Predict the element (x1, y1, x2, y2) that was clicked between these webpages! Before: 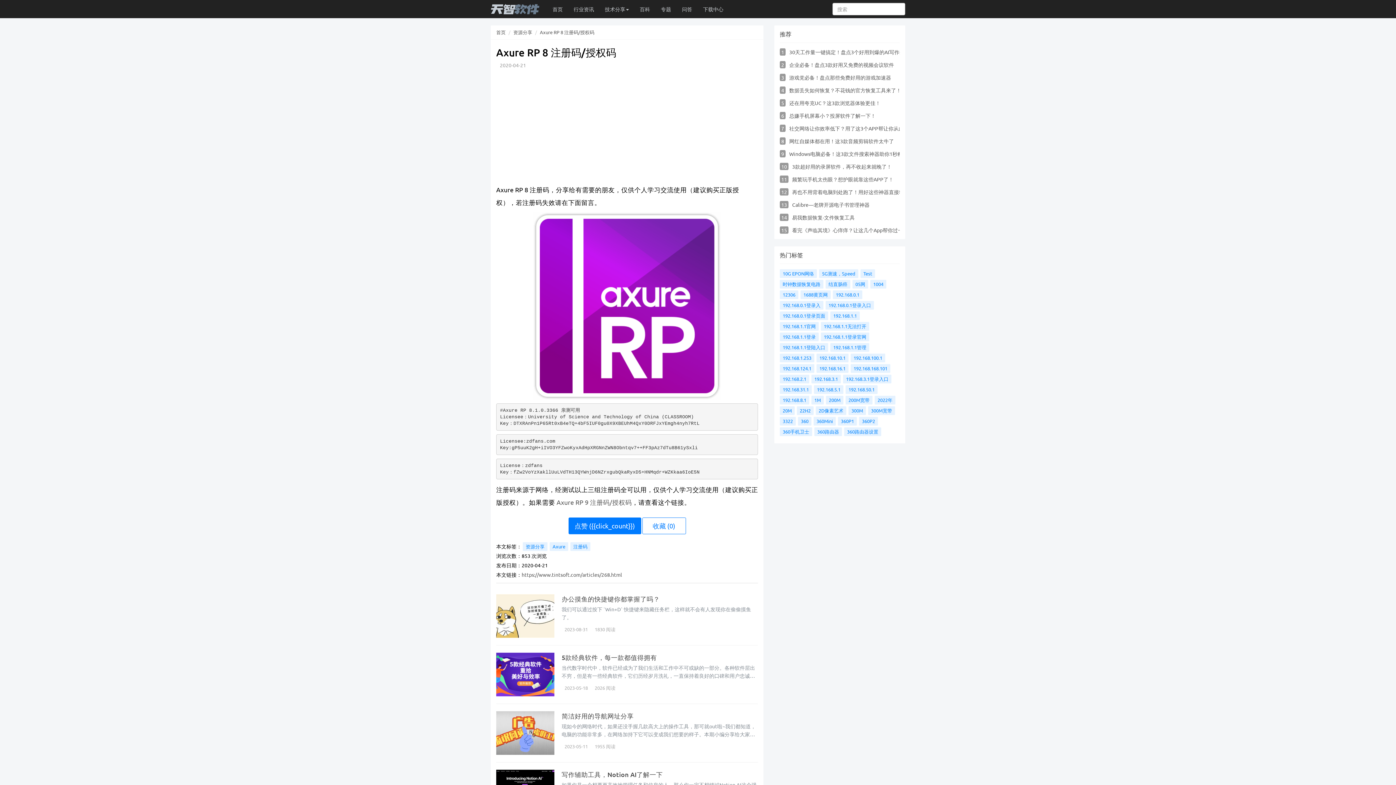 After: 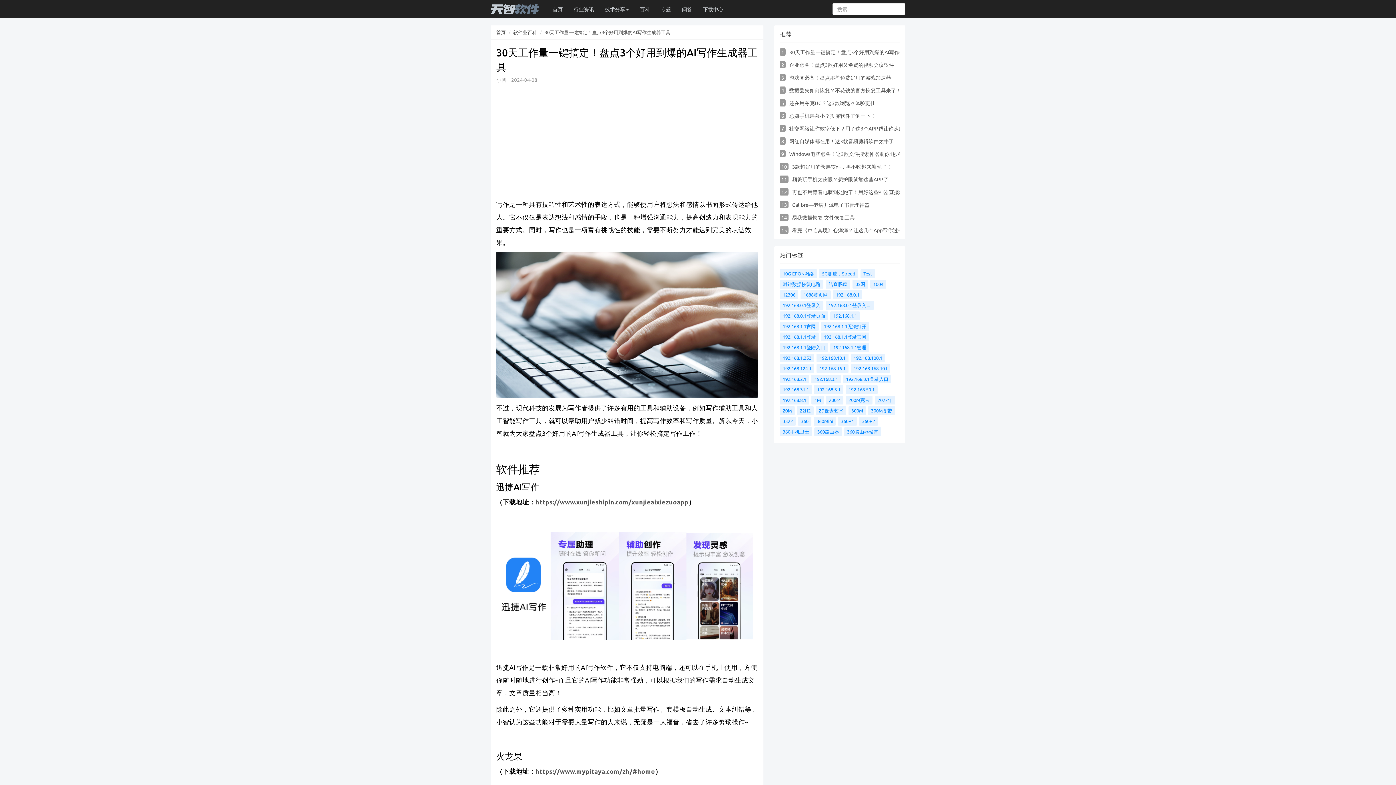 Action: label: 30天工作量一键搞定！盘点3个好用到爆的AI写作生成器工具 bbox: (789, 48, 925, 55)